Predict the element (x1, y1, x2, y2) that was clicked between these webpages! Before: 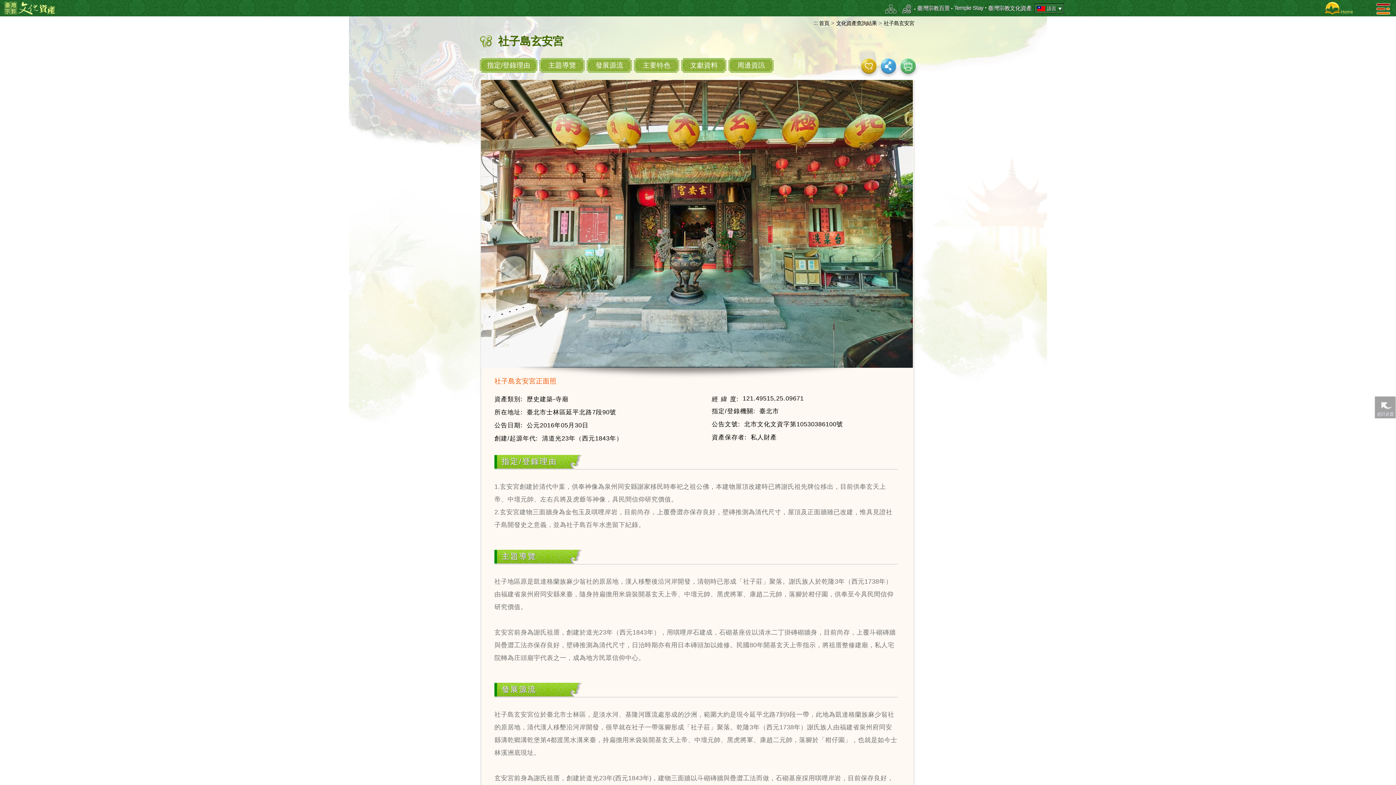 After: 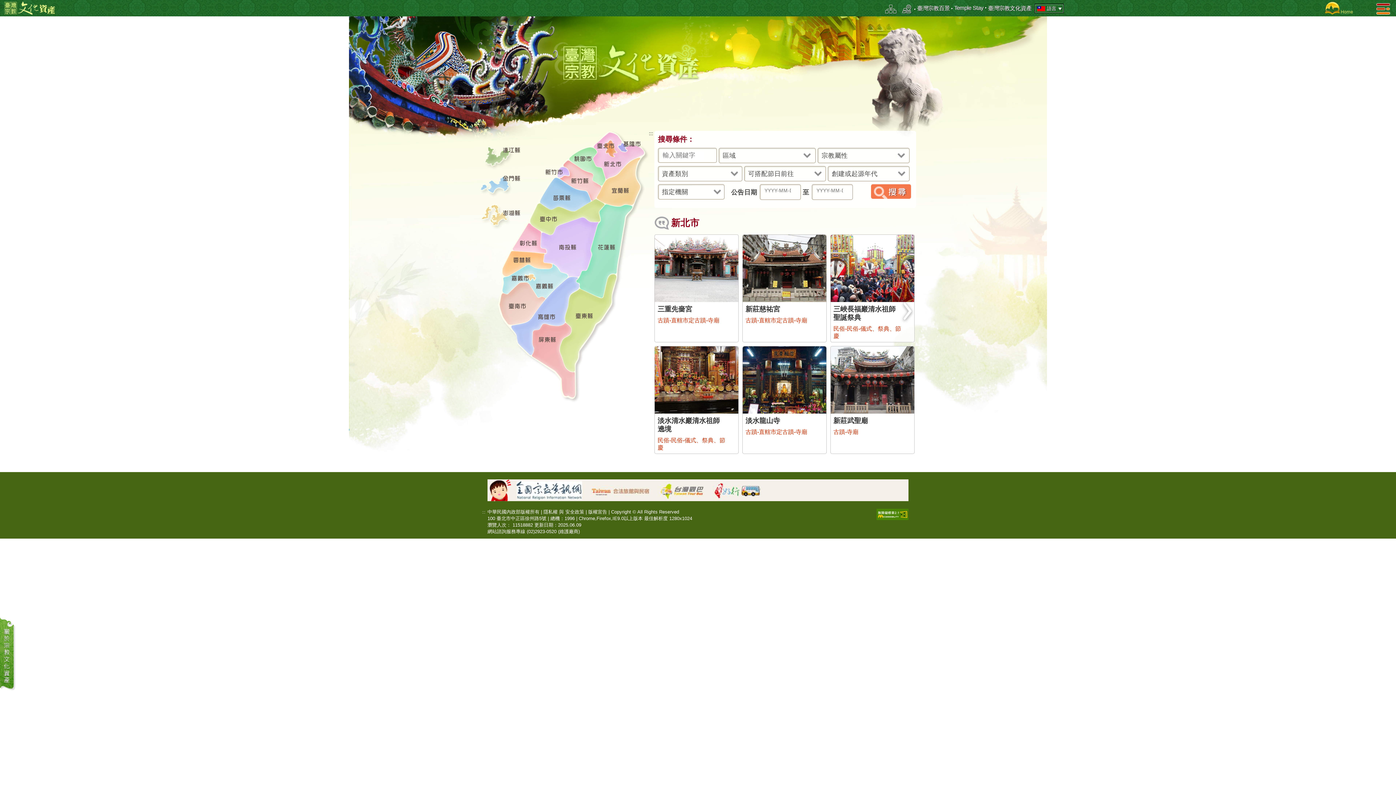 Action: label: 臺灣宗教文化資產 bbox: (988, 5, 1031, 11)